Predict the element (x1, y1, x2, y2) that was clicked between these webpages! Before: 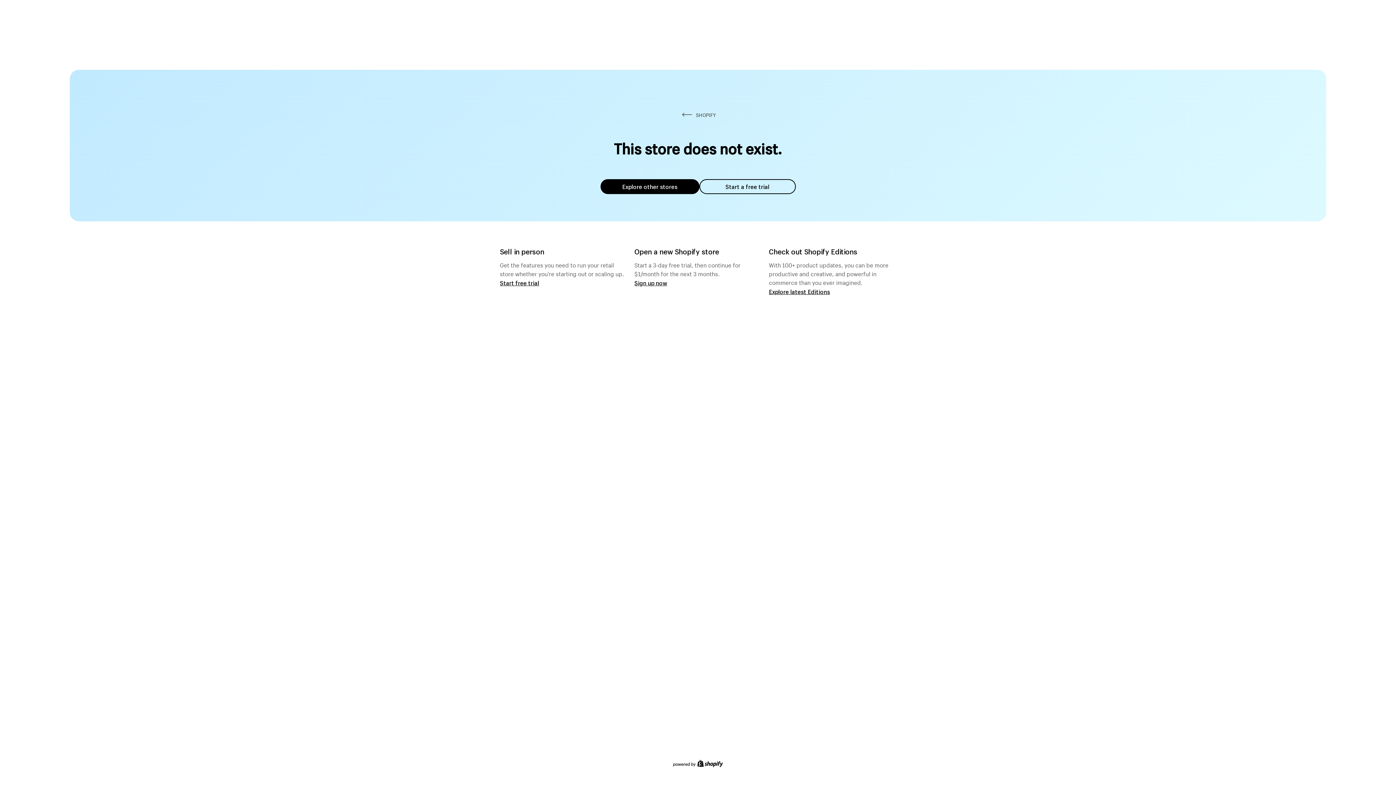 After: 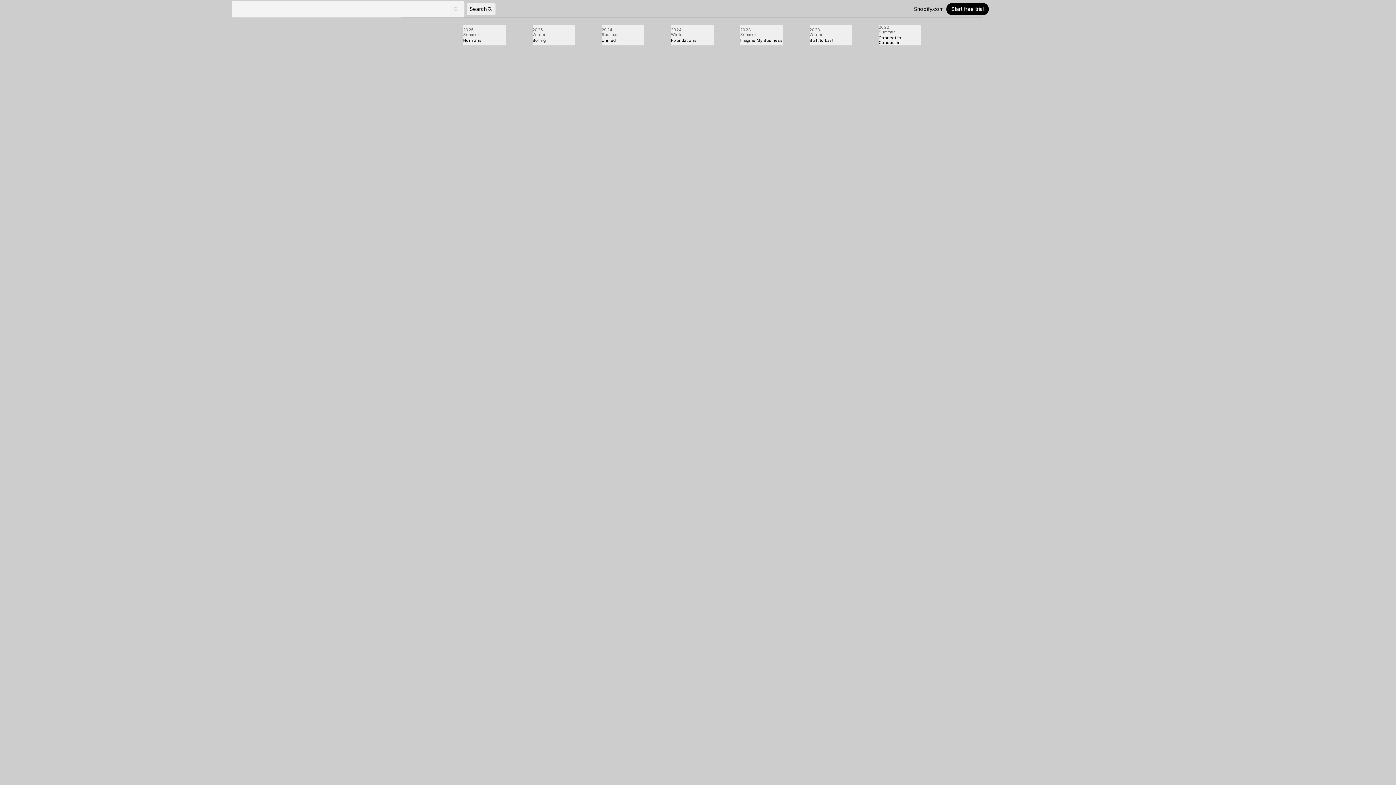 Action: bbox: (769, 287, 830, 295) label: Explore latest Editions